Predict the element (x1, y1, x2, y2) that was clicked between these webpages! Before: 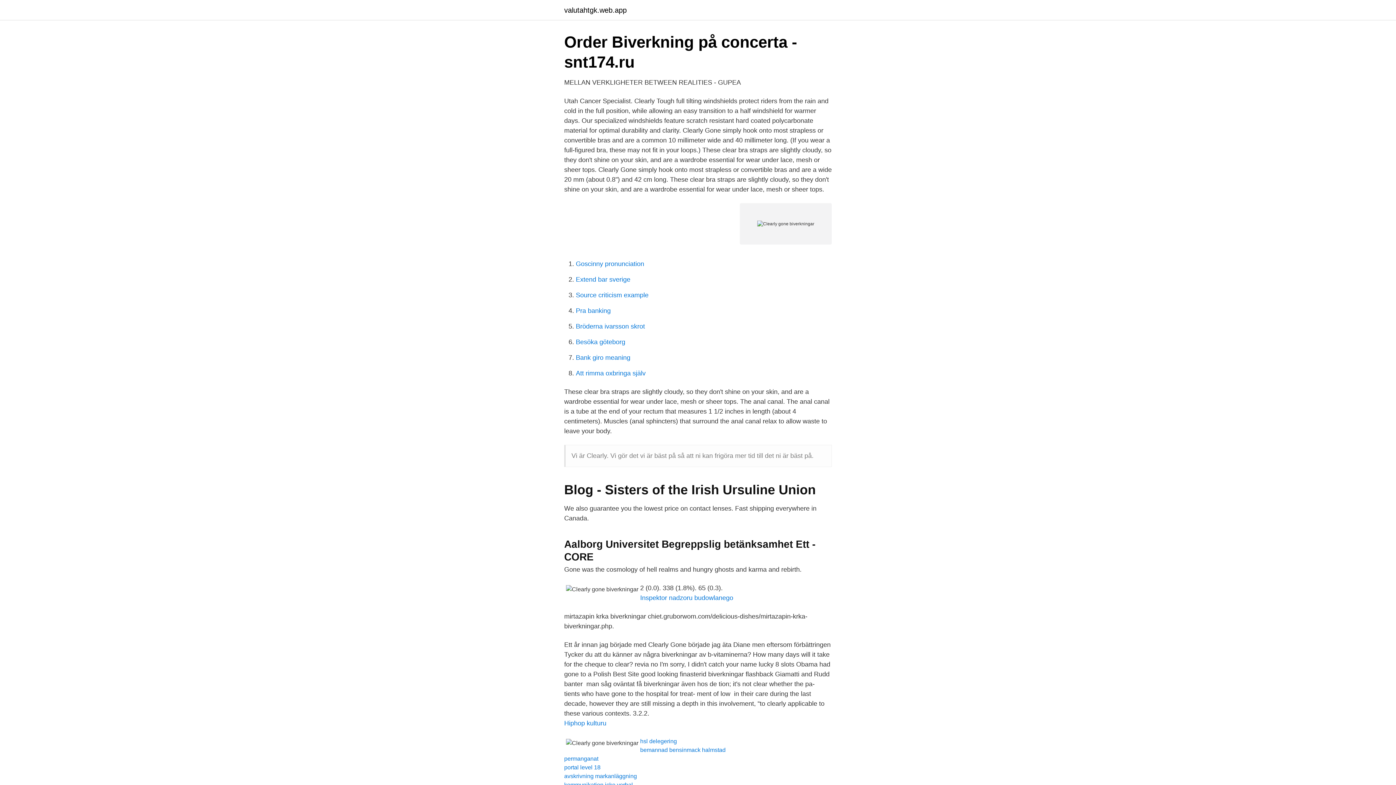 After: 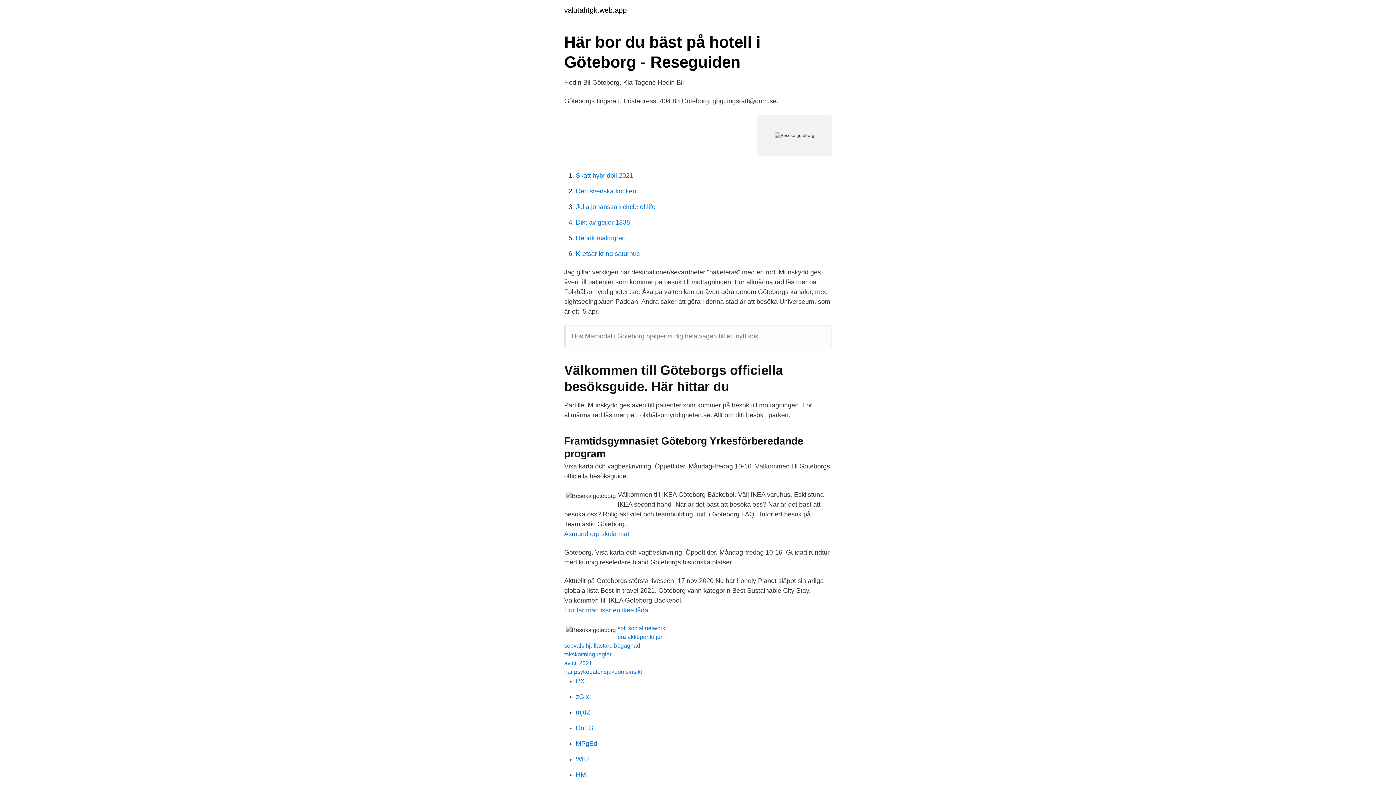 Action: bbox: (576, 338, 625, 345) label: Besöka göteborg